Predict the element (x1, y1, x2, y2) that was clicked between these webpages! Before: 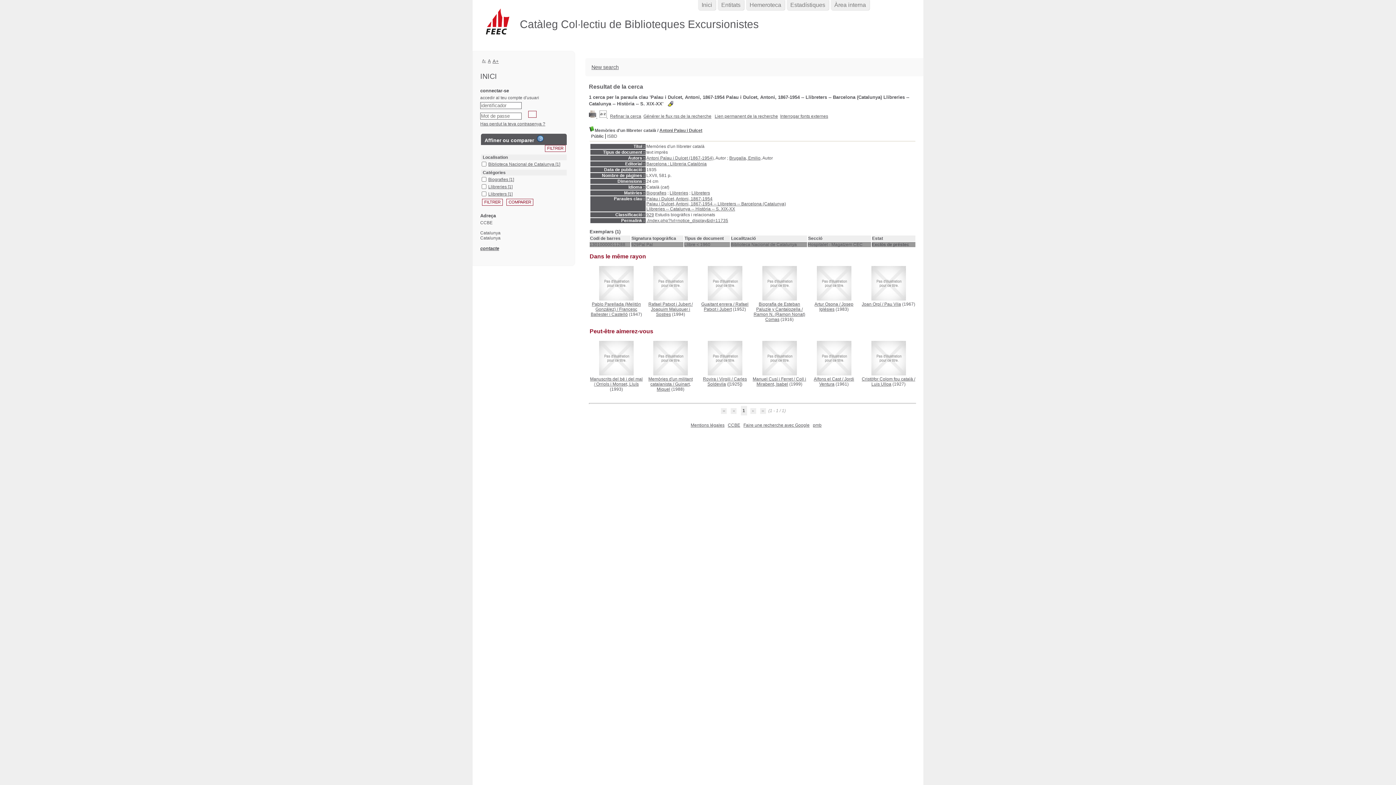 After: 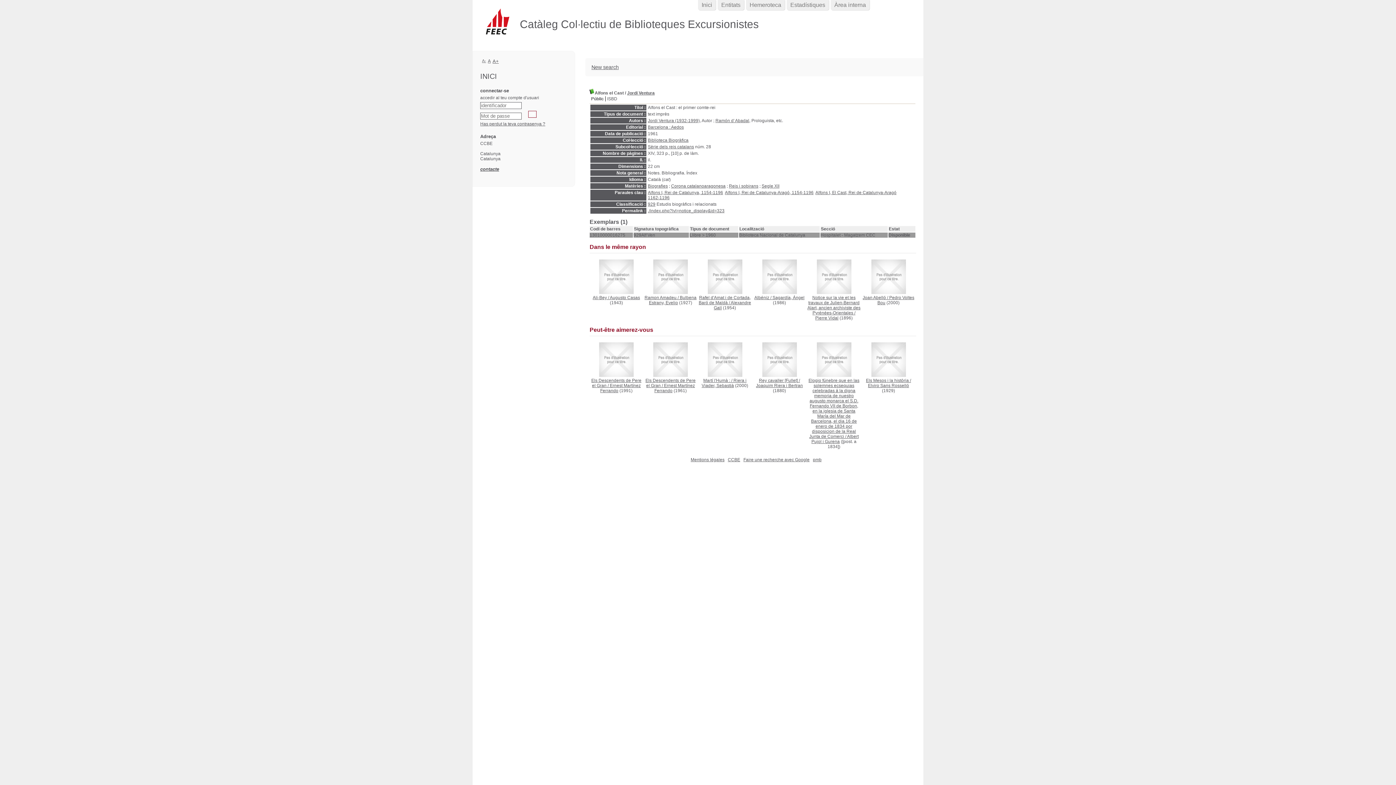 Action: bbox: (814, 376, 844, 381) label: Alfons el Cast / 